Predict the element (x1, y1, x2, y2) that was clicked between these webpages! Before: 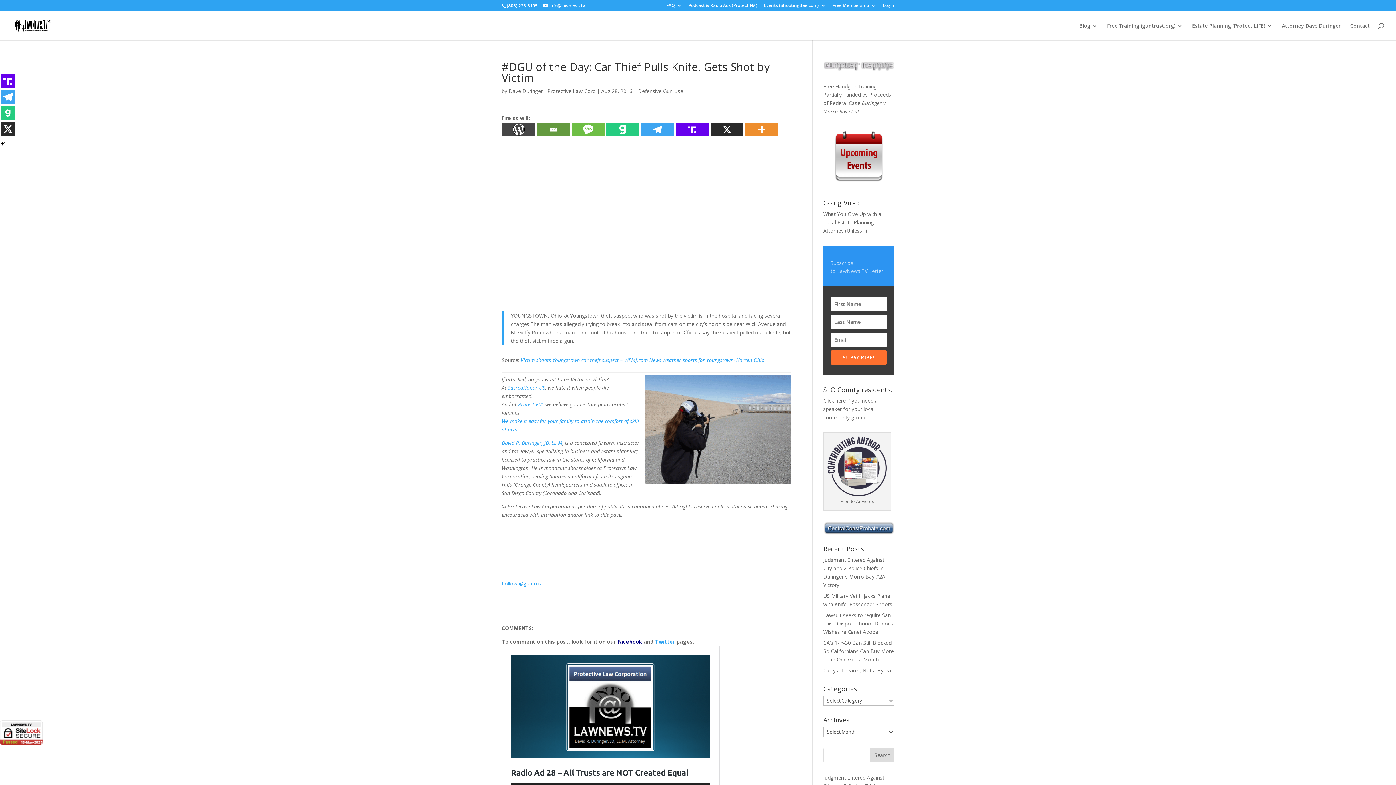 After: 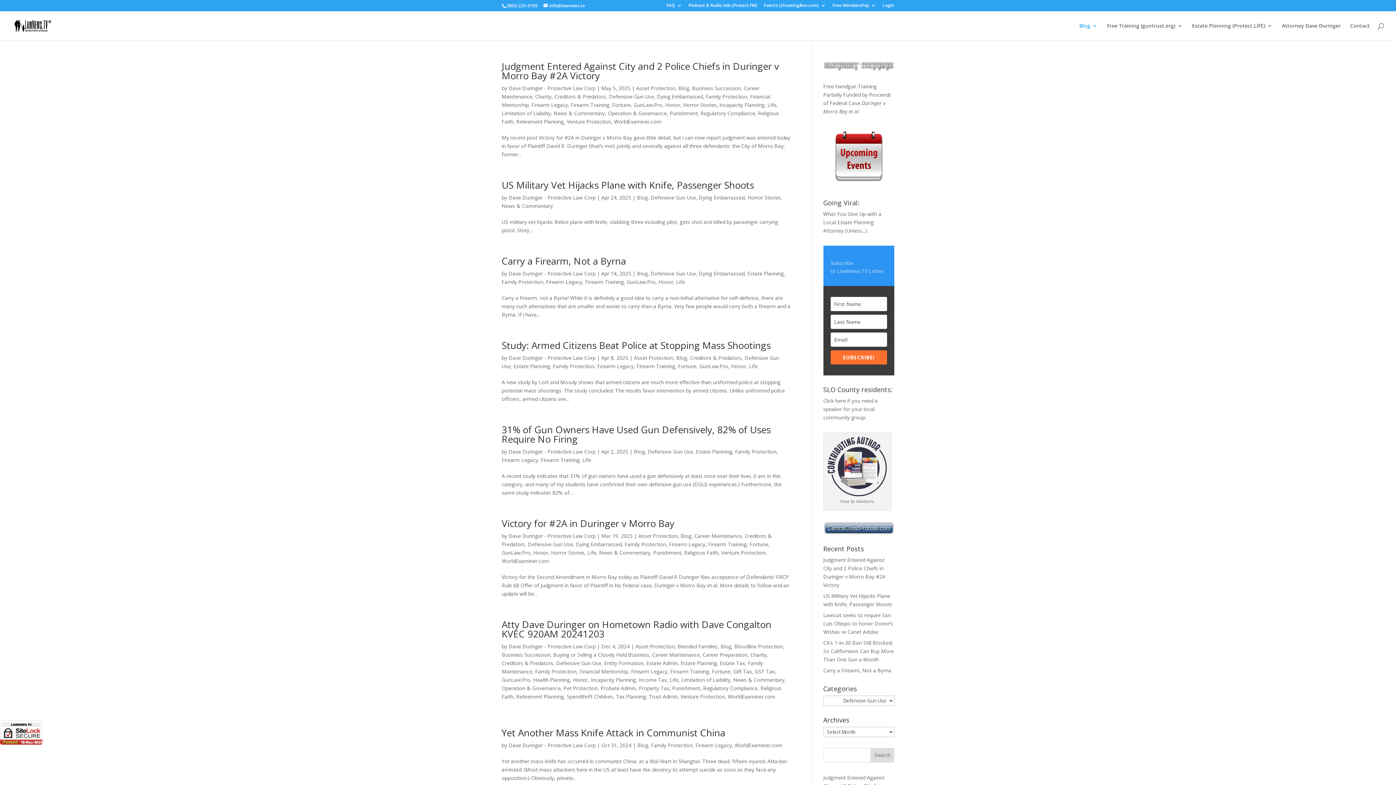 Action: bbox: (638, 87, 683, 94) label: Defensive Gun Use